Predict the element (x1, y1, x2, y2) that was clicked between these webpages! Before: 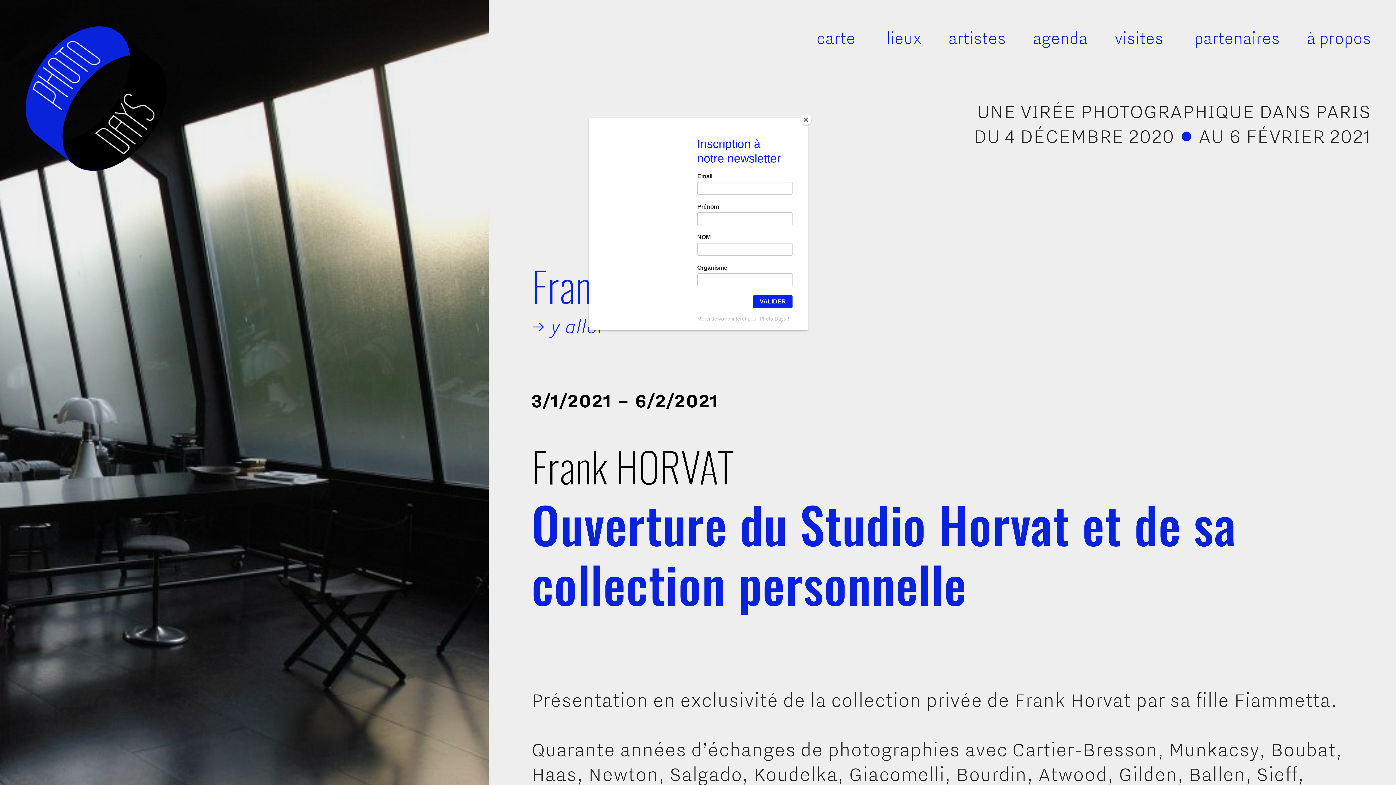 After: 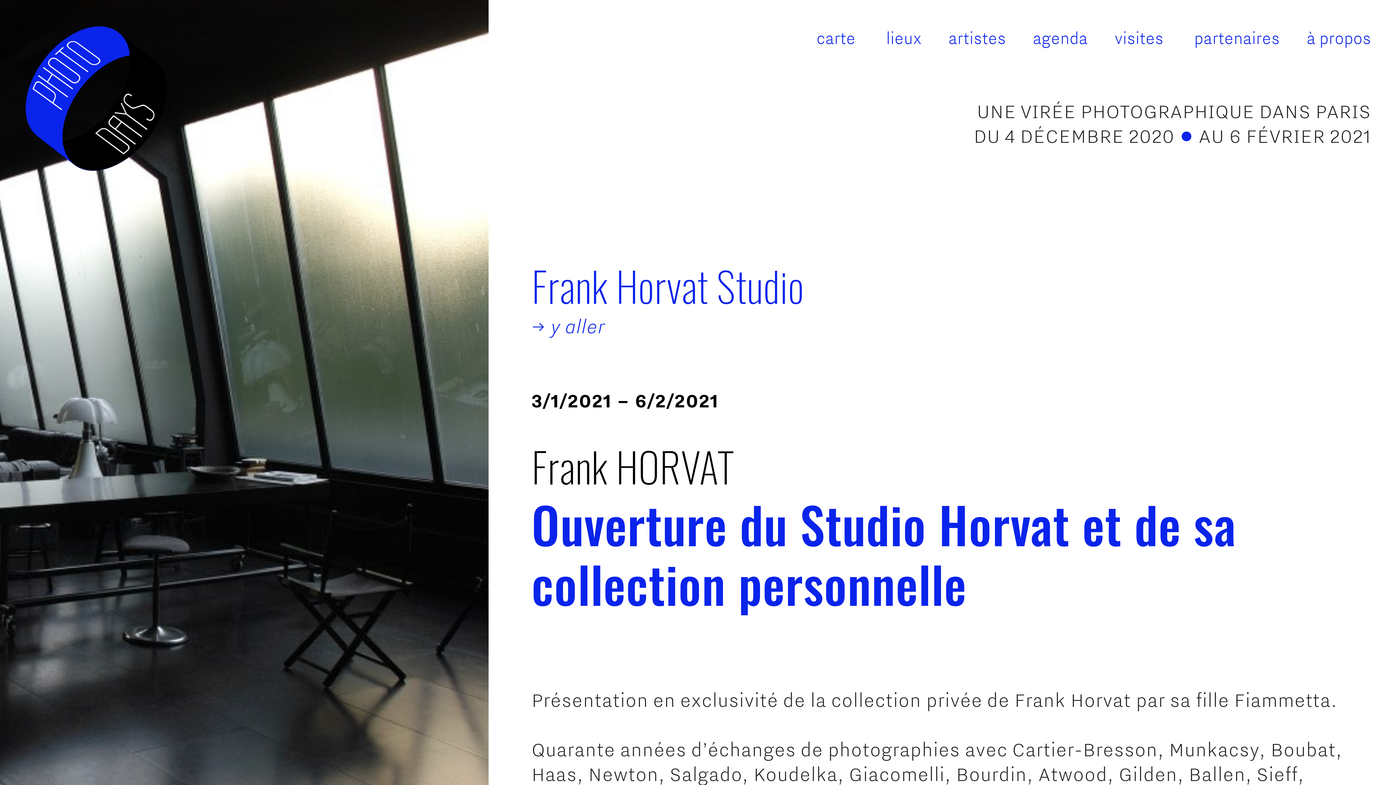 Action: bbox: (800, 114, 811, 125) label: Close